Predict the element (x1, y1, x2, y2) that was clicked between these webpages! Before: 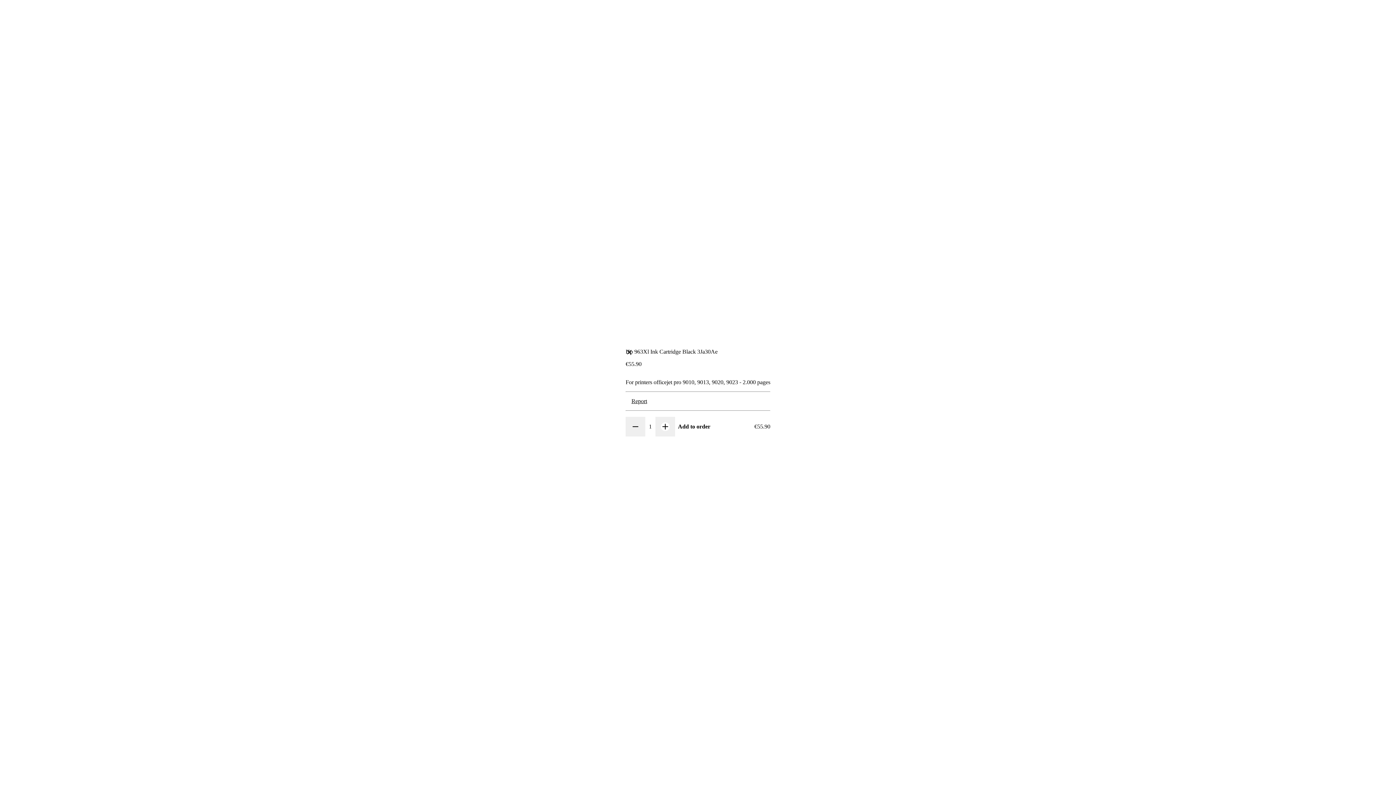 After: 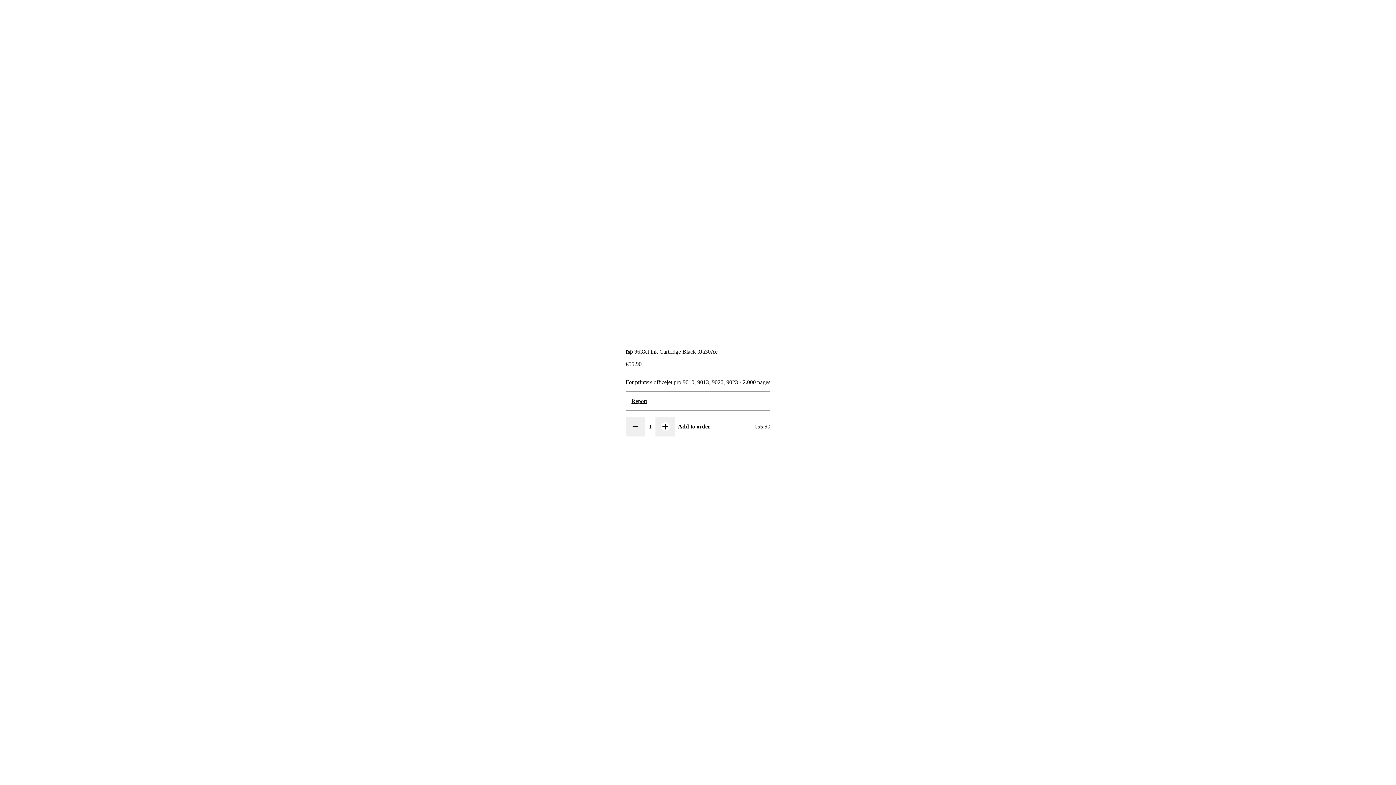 Action: bbox: (625, 385, 651, 394) label: show more